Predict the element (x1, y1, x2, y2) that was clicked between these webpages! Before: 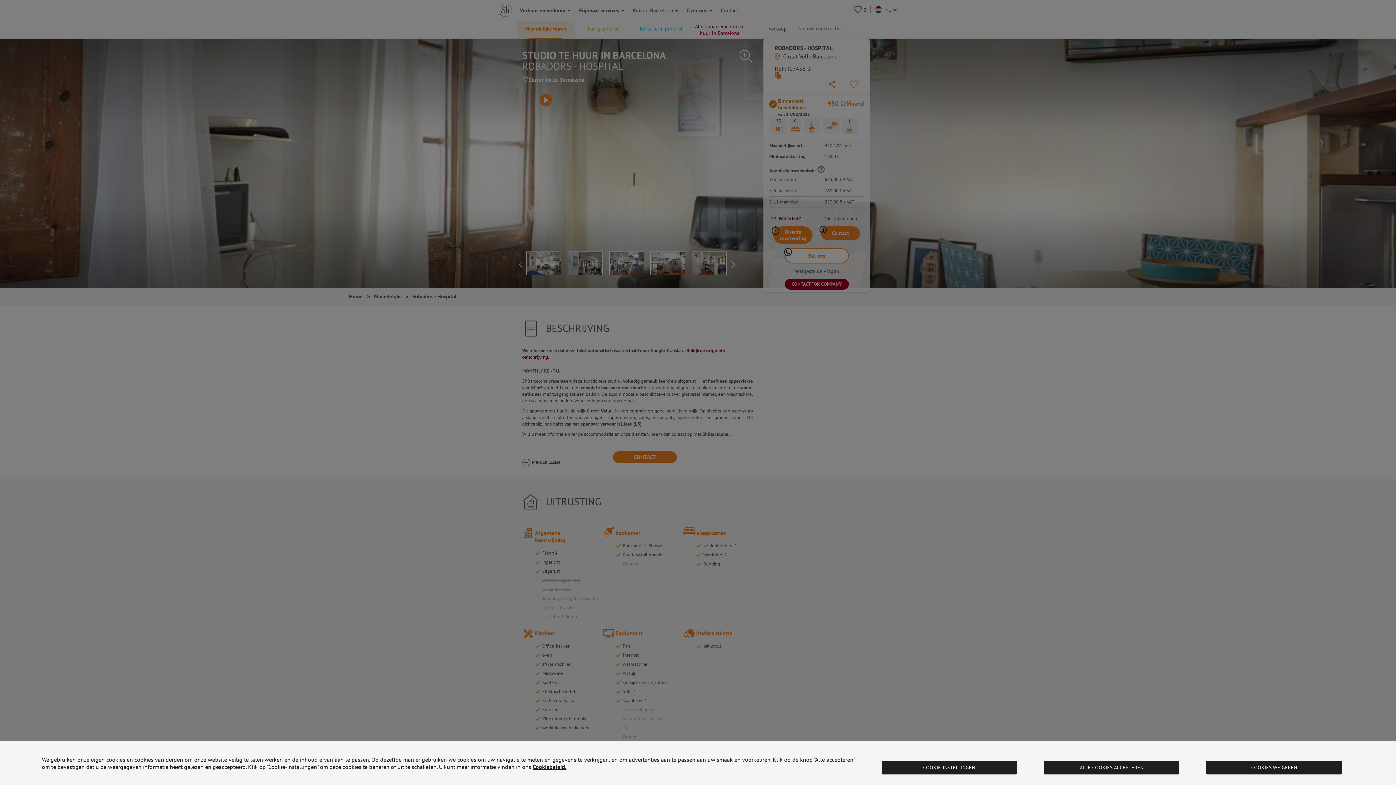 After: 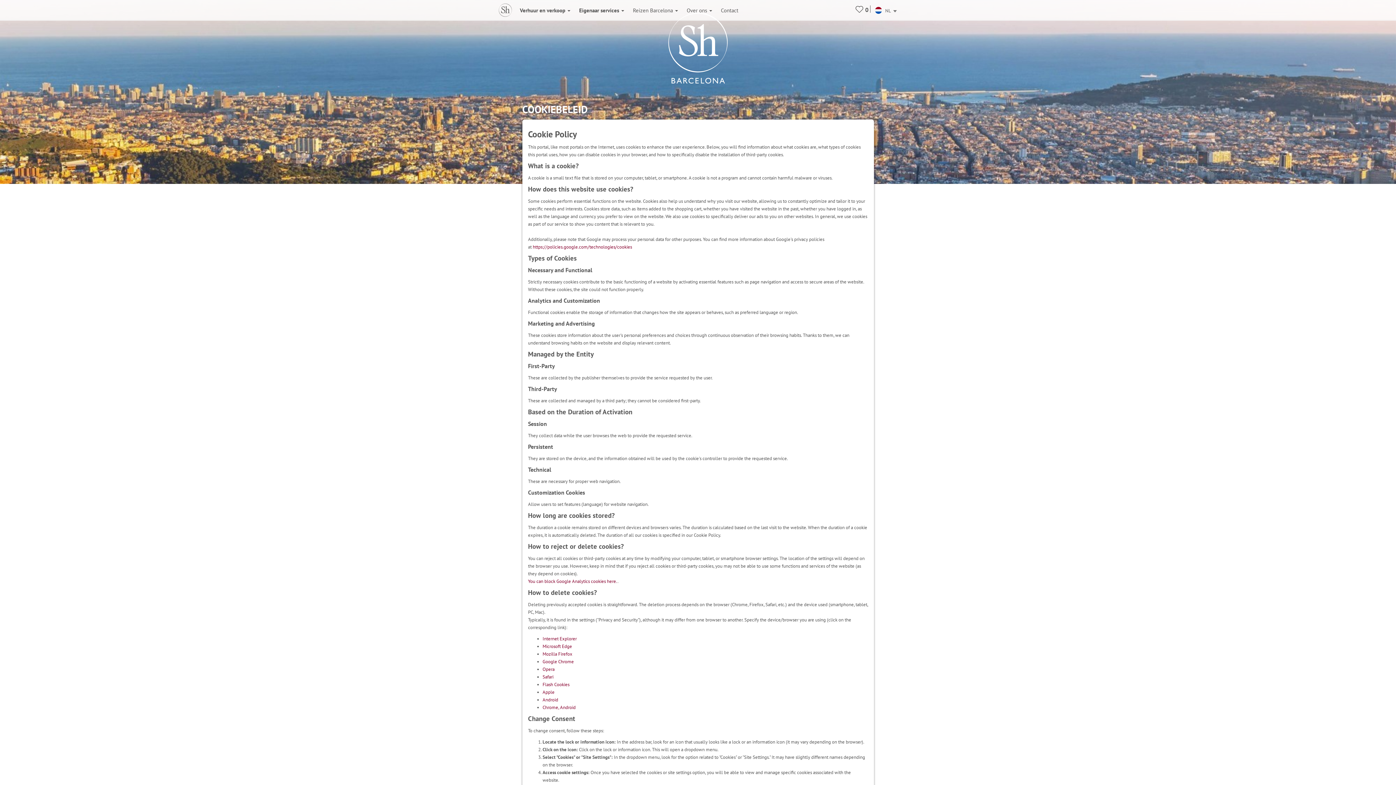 Action: label: Cookiebeleid. bbox: (532, 763, 566, 770)